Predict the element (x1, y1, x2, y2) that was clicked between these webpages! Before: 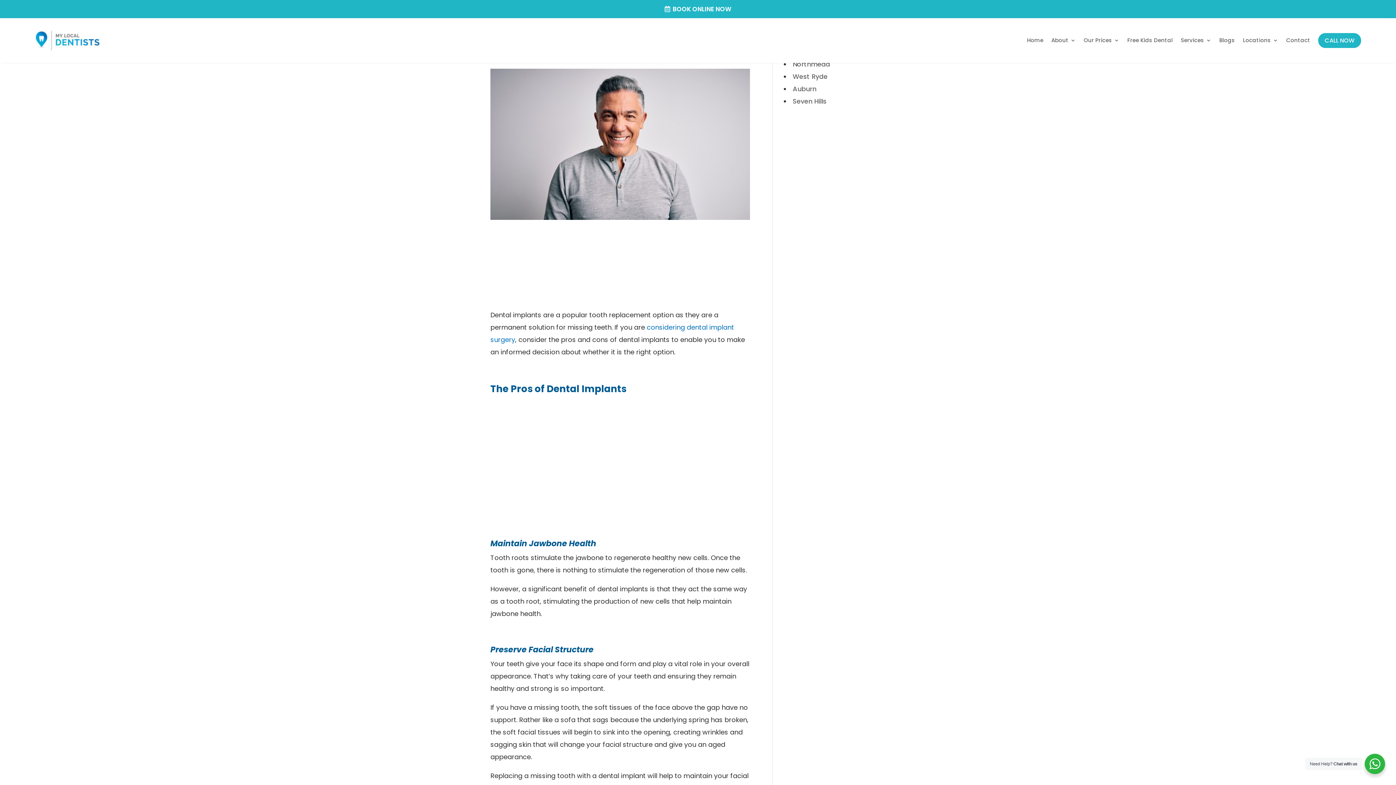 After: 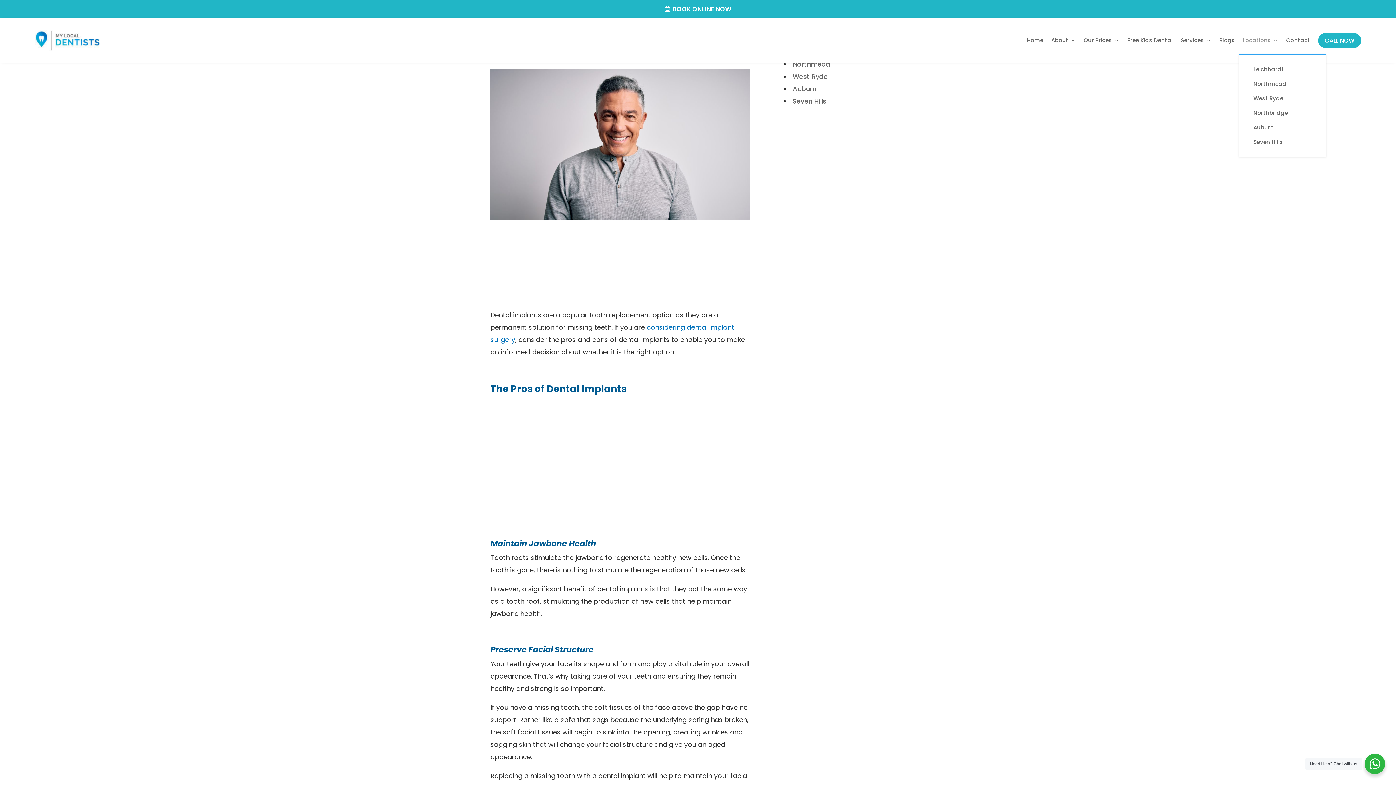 Action: bbox: (1243, 26, 1278, 54) label: Locations